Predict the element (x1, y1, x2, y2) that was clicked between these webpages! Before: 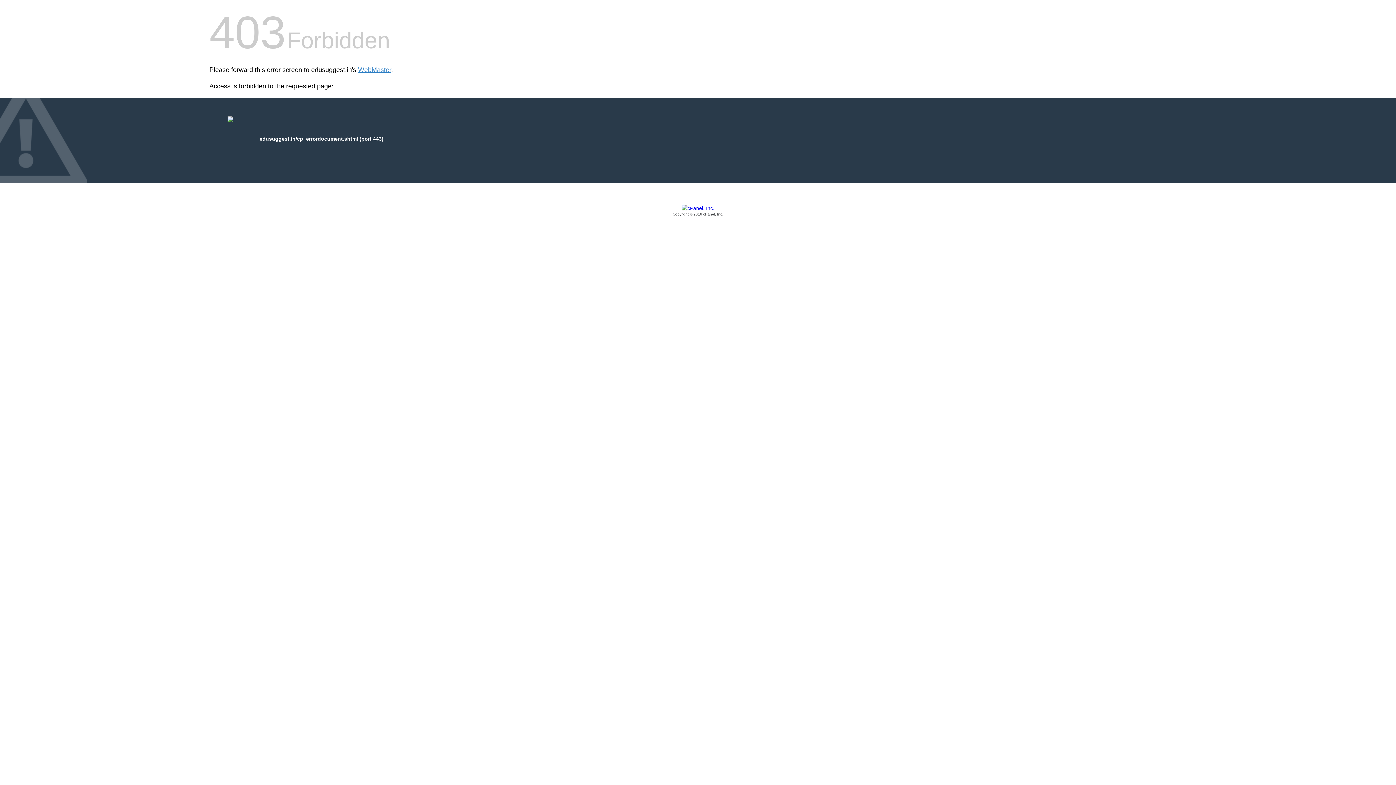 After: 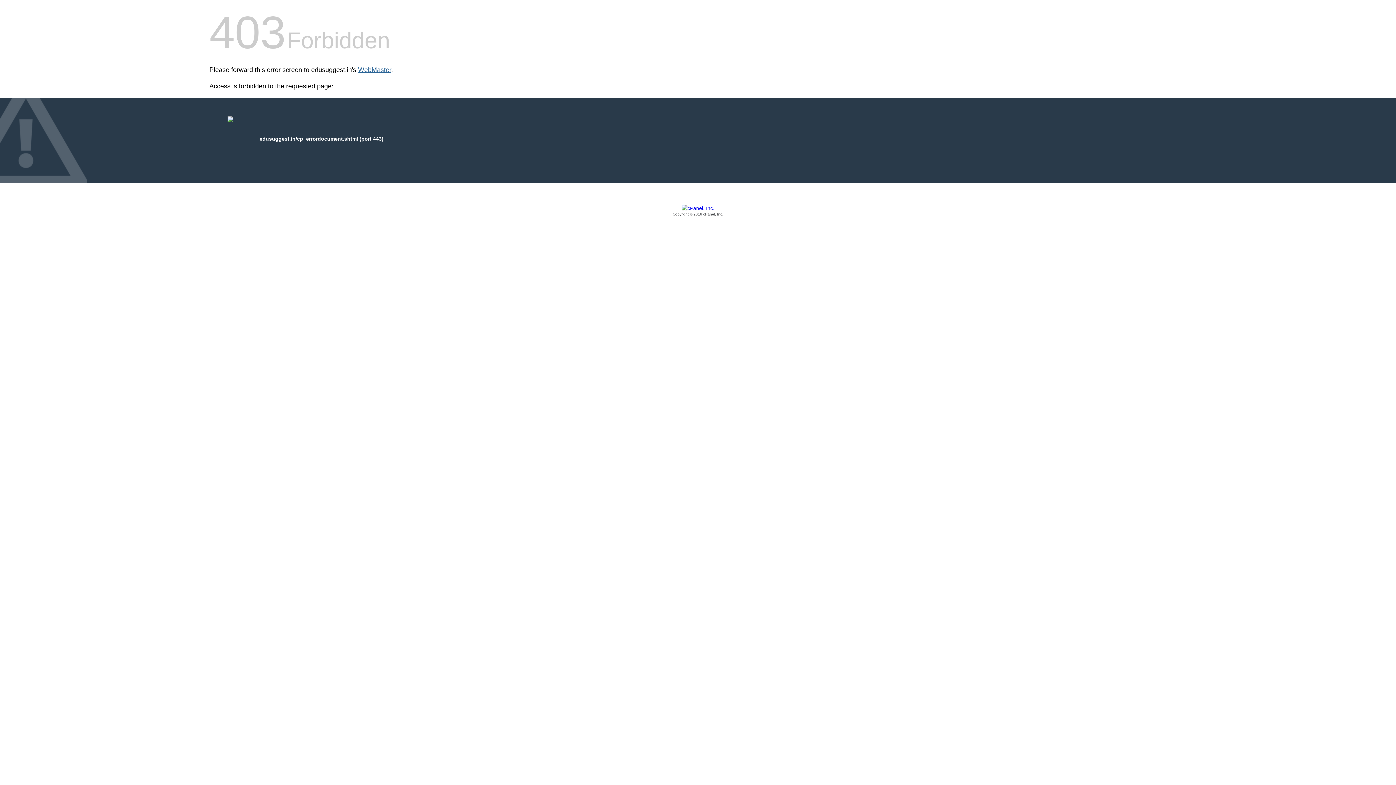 Action: bbox: (358, 66, 391, 73) label: WebMaster